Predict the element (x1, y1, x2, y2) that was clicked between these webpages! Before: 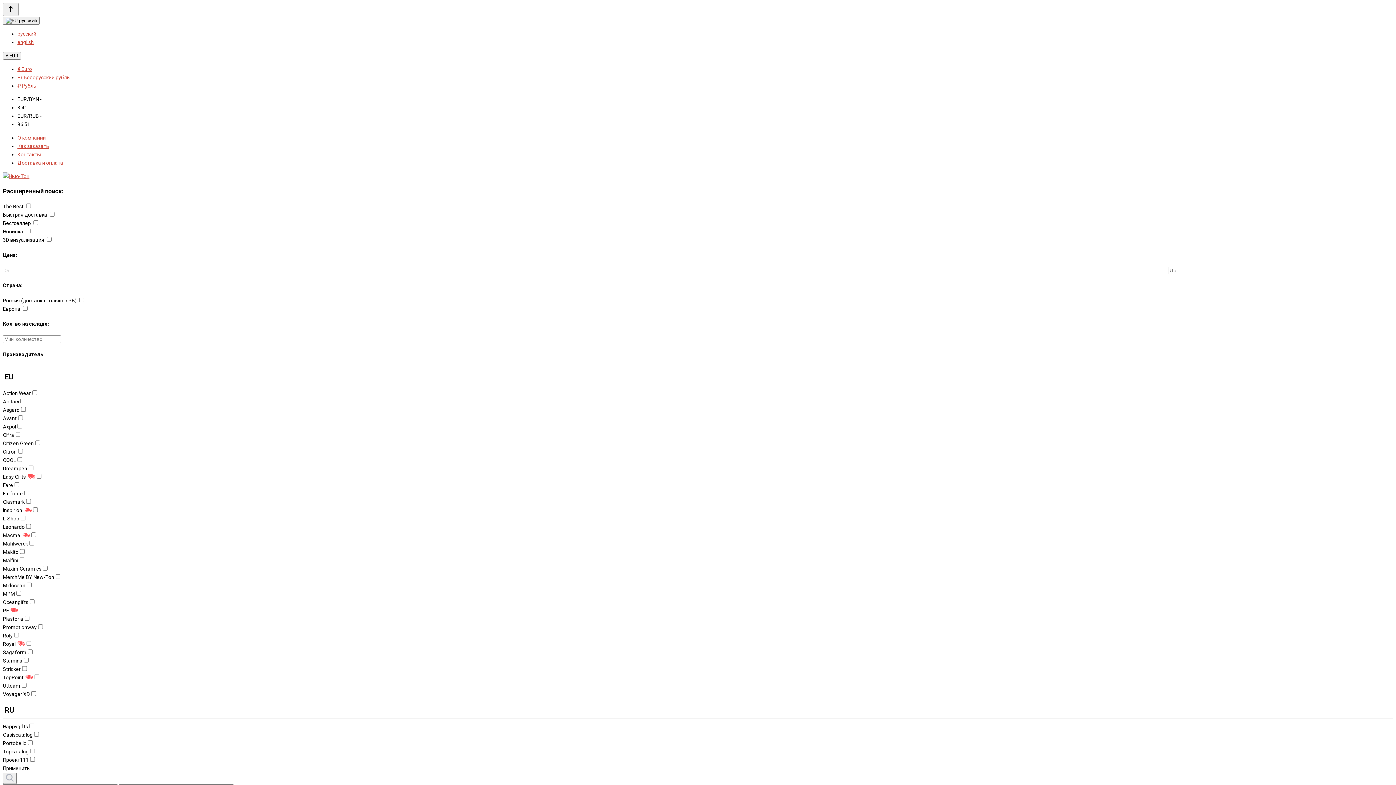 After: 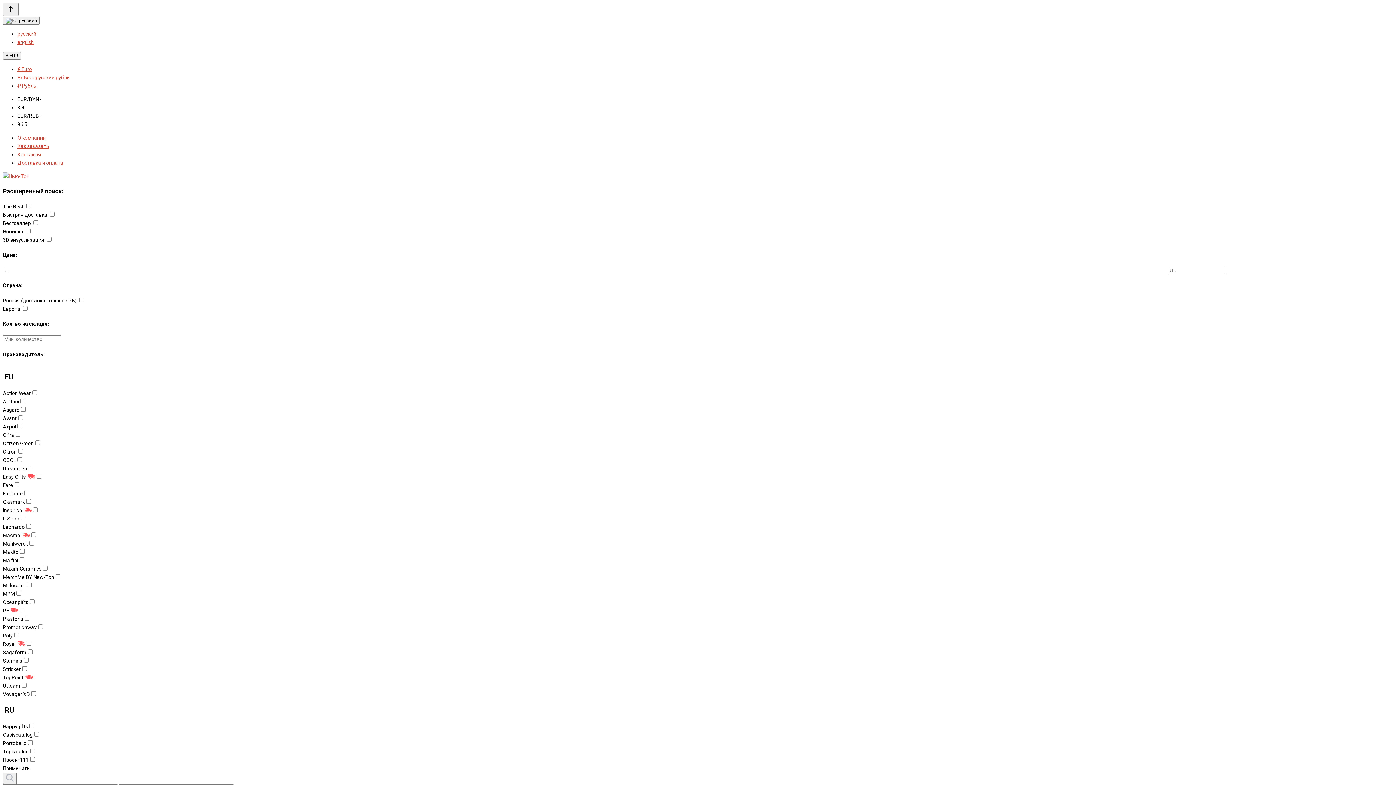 Action: label: english bbox: (17, 39, 33, 44)